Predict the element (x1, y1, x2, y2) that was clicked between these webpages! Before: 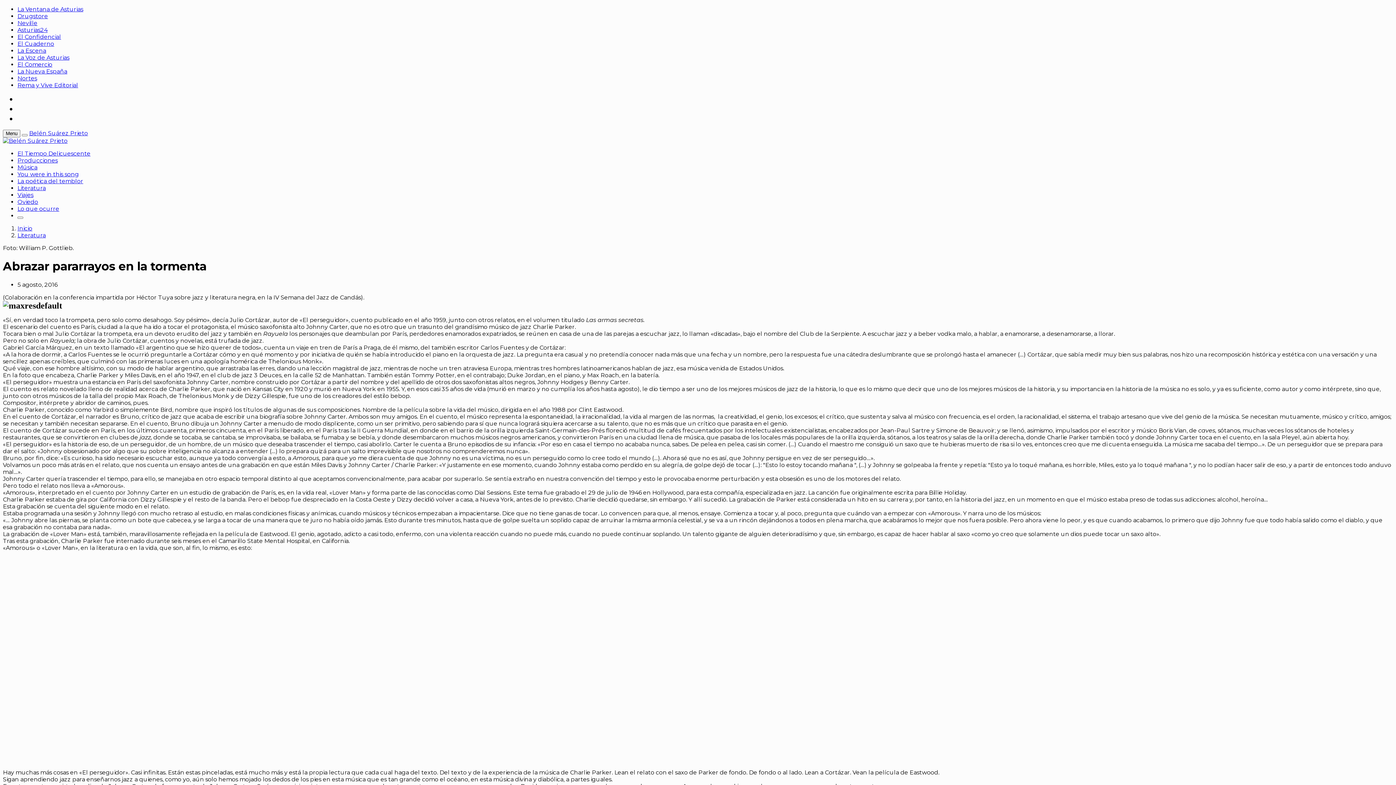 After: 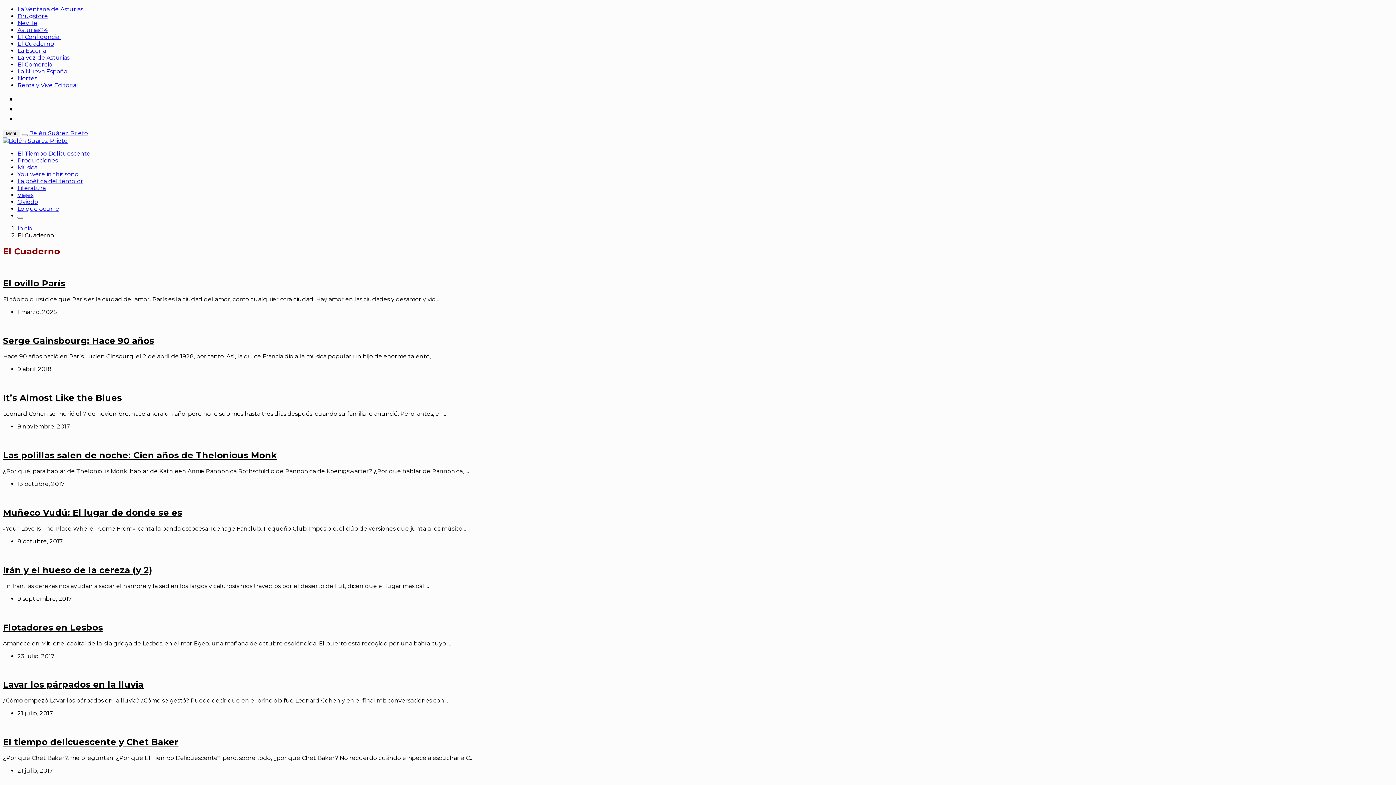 Action: label: El Cuaderno bbox: (17, 40, 54, 47)